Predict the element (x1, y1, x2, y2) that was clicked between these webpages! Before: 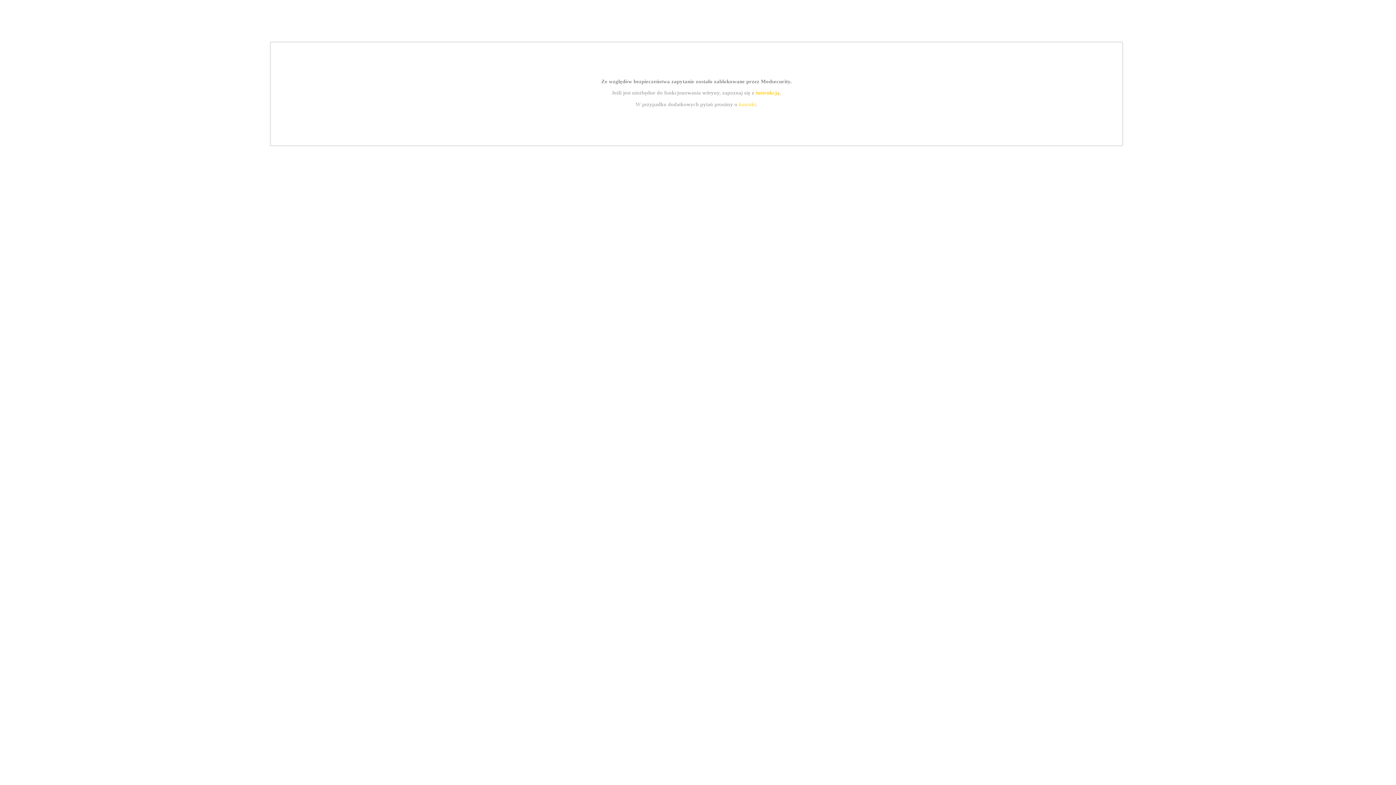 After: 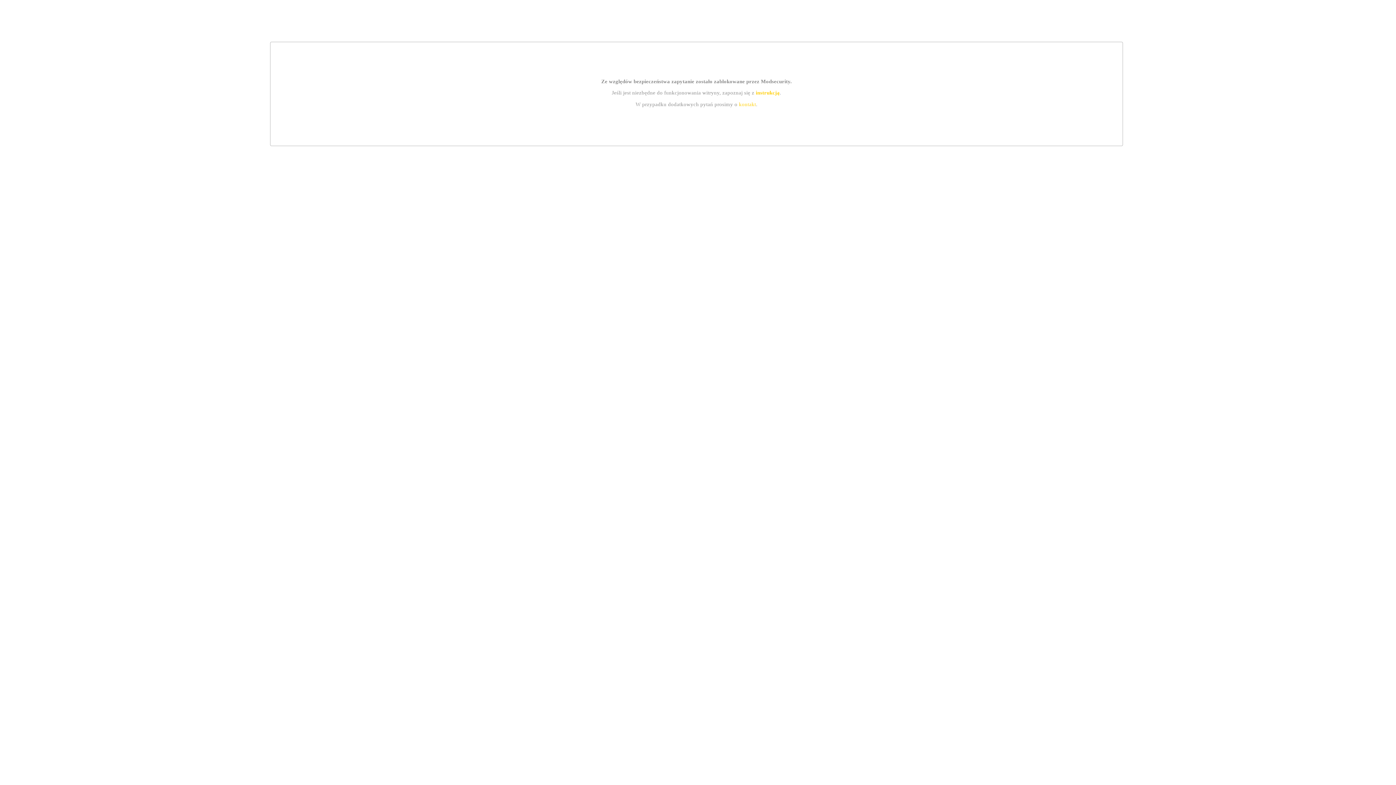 Action: bbox: (755, 89, 779, 95) label: instrukcją